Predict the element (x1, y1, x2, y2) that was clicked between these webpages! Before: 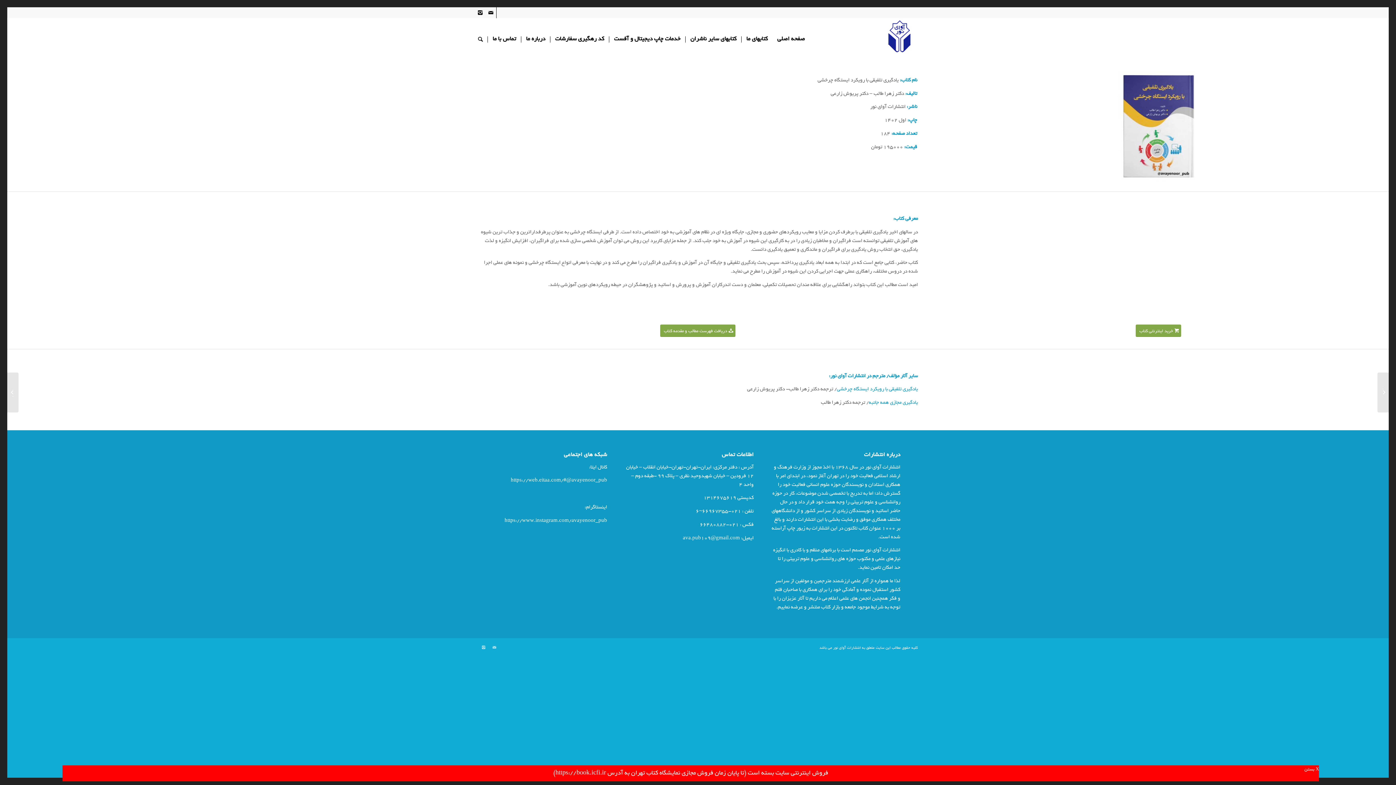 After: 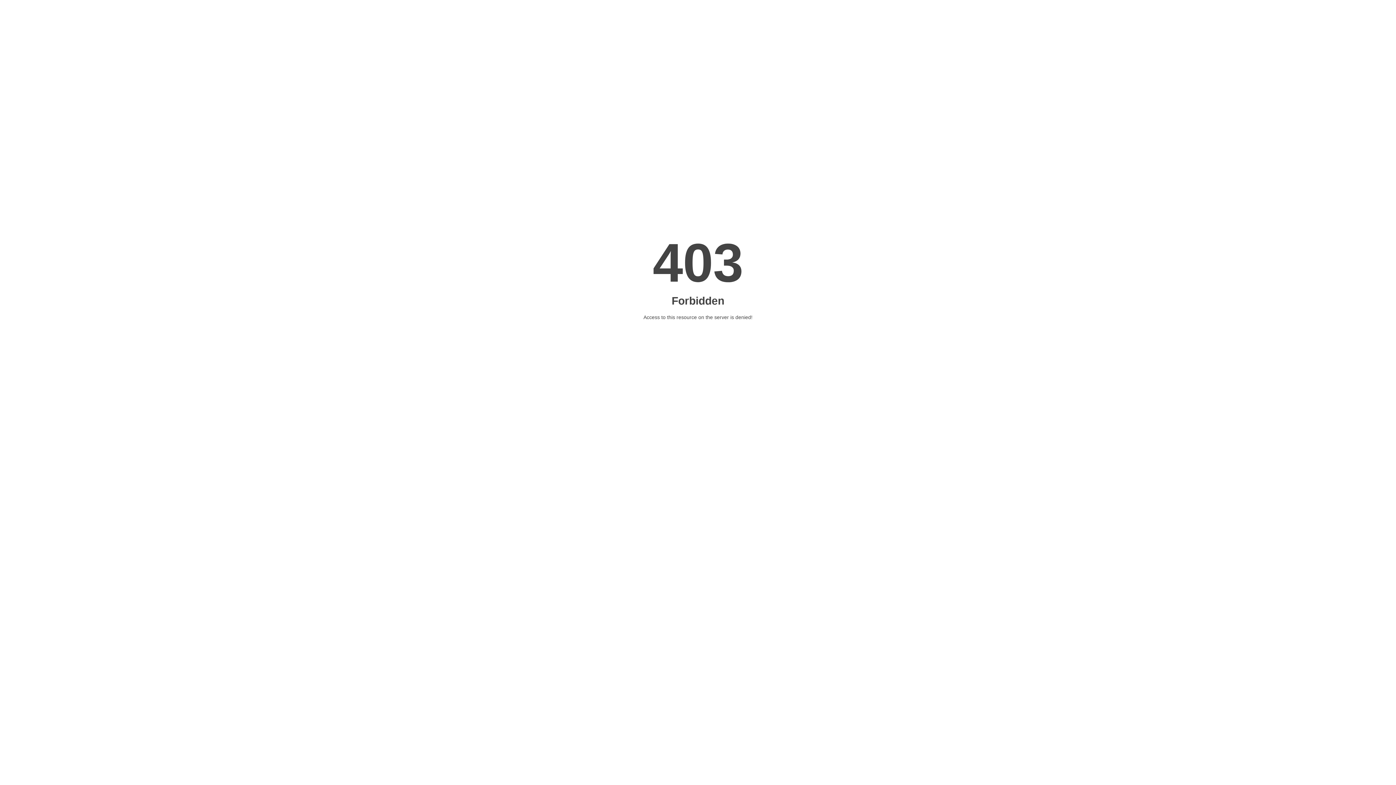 Action: bbox: (485, 7, 496, 18)